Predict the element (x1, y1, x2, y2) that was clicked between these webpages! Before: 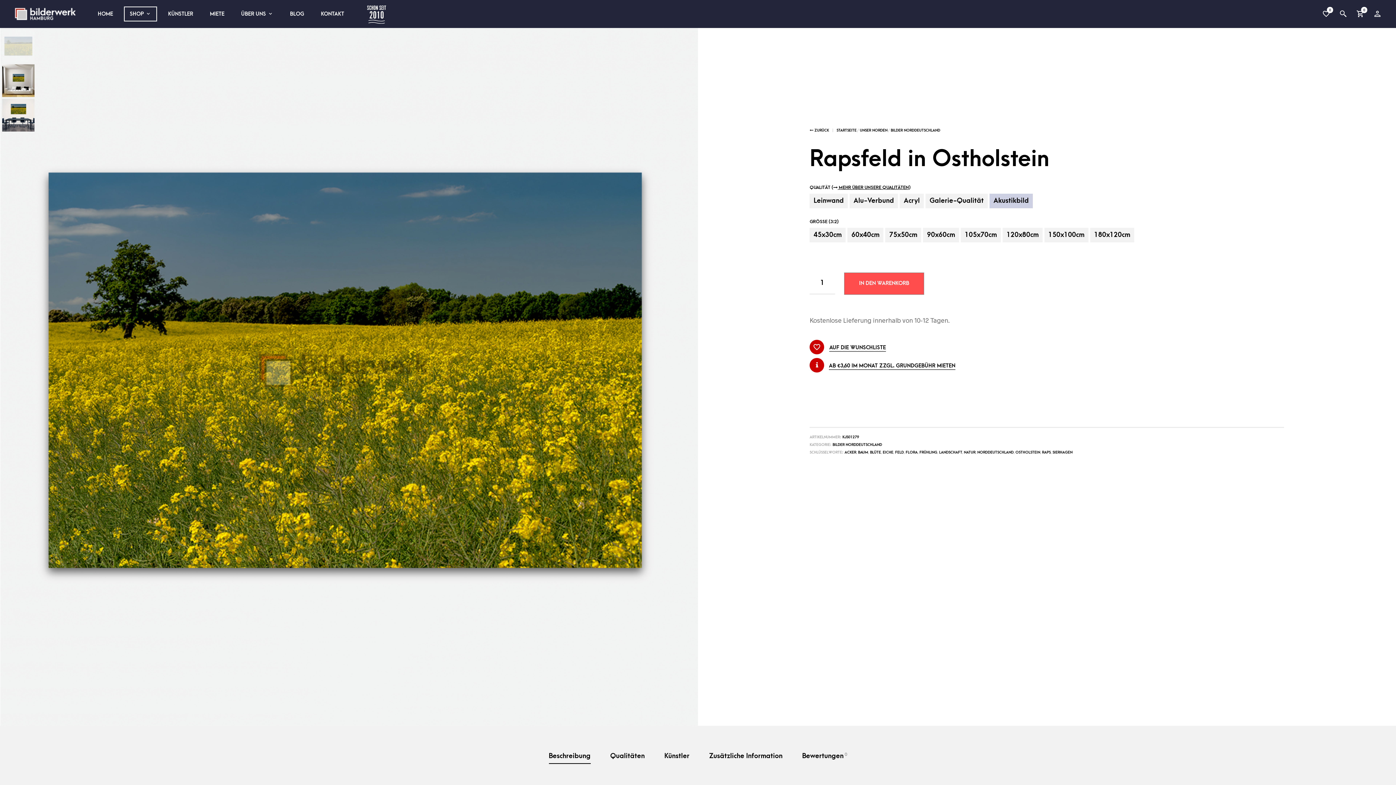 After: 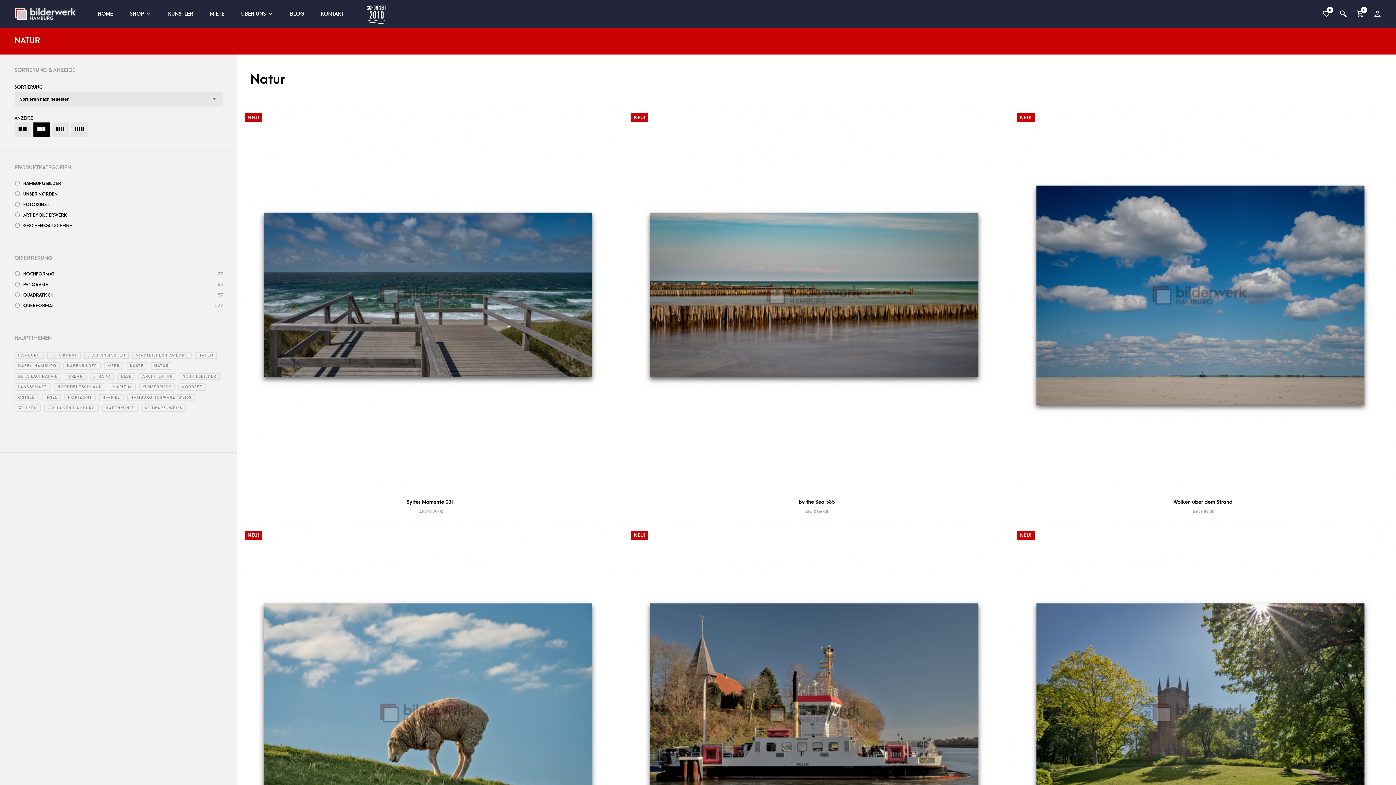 Action: label: NATUR bbox: (964, 450, 975, 454)